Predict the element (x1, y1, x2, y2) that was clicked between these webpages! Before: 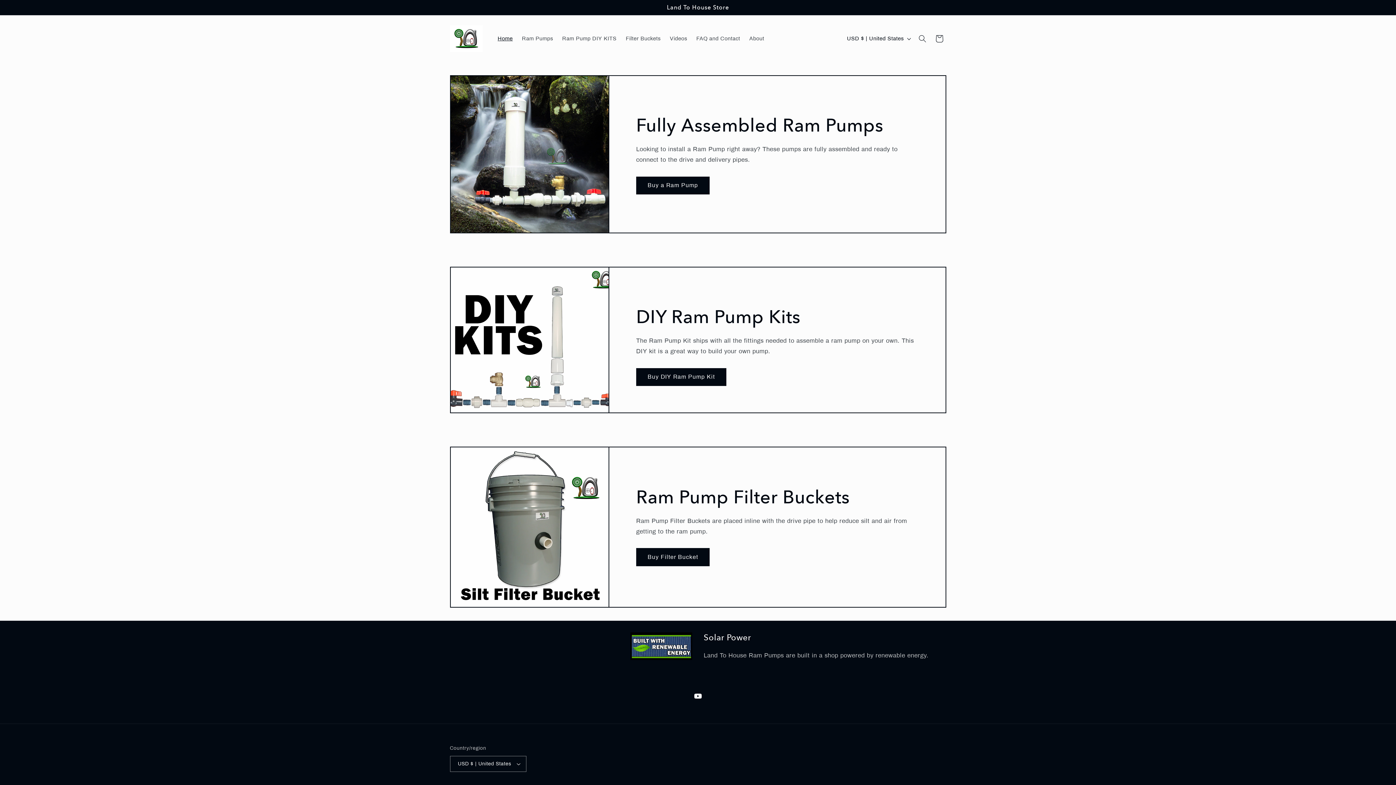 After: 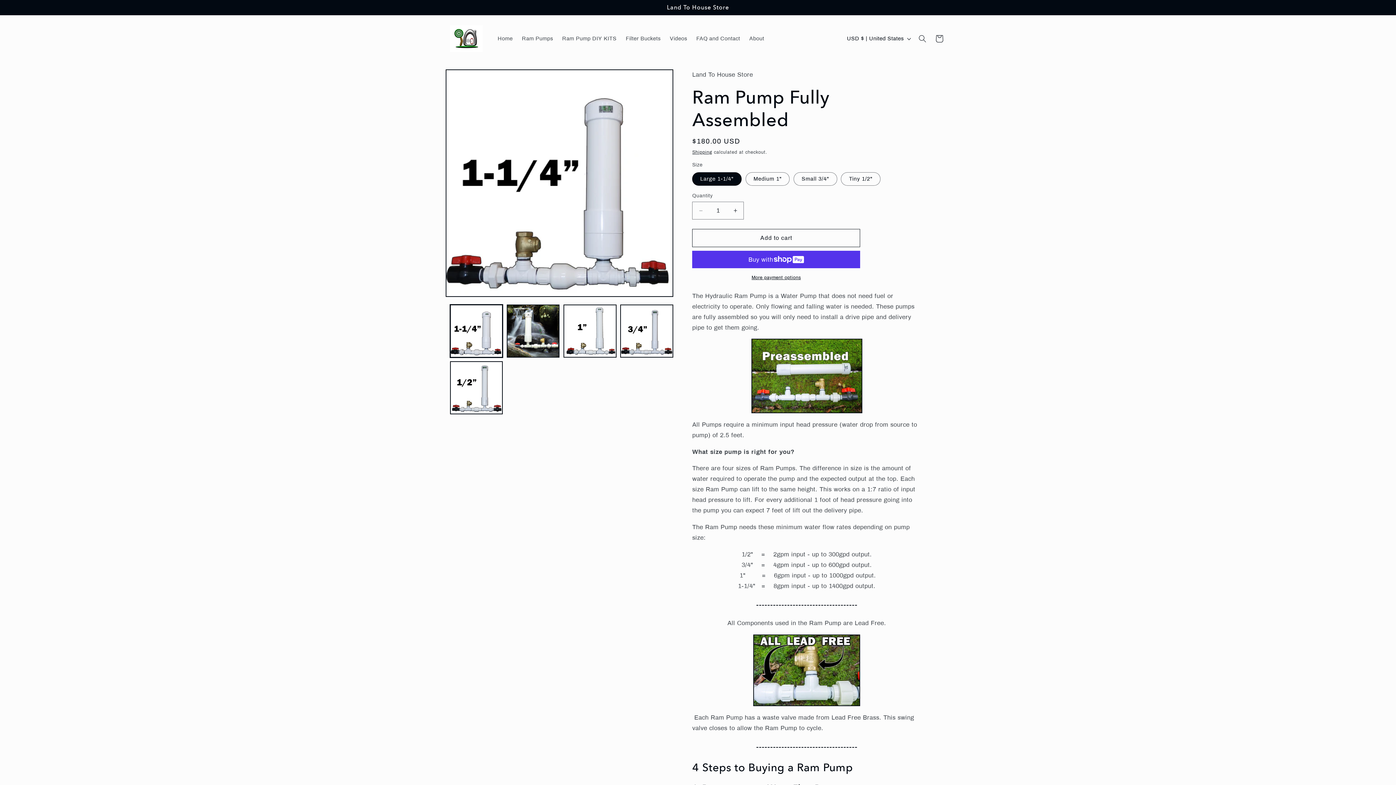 Action: bbox: (636, 176, 709, 194) label: Buy a Ram Pump